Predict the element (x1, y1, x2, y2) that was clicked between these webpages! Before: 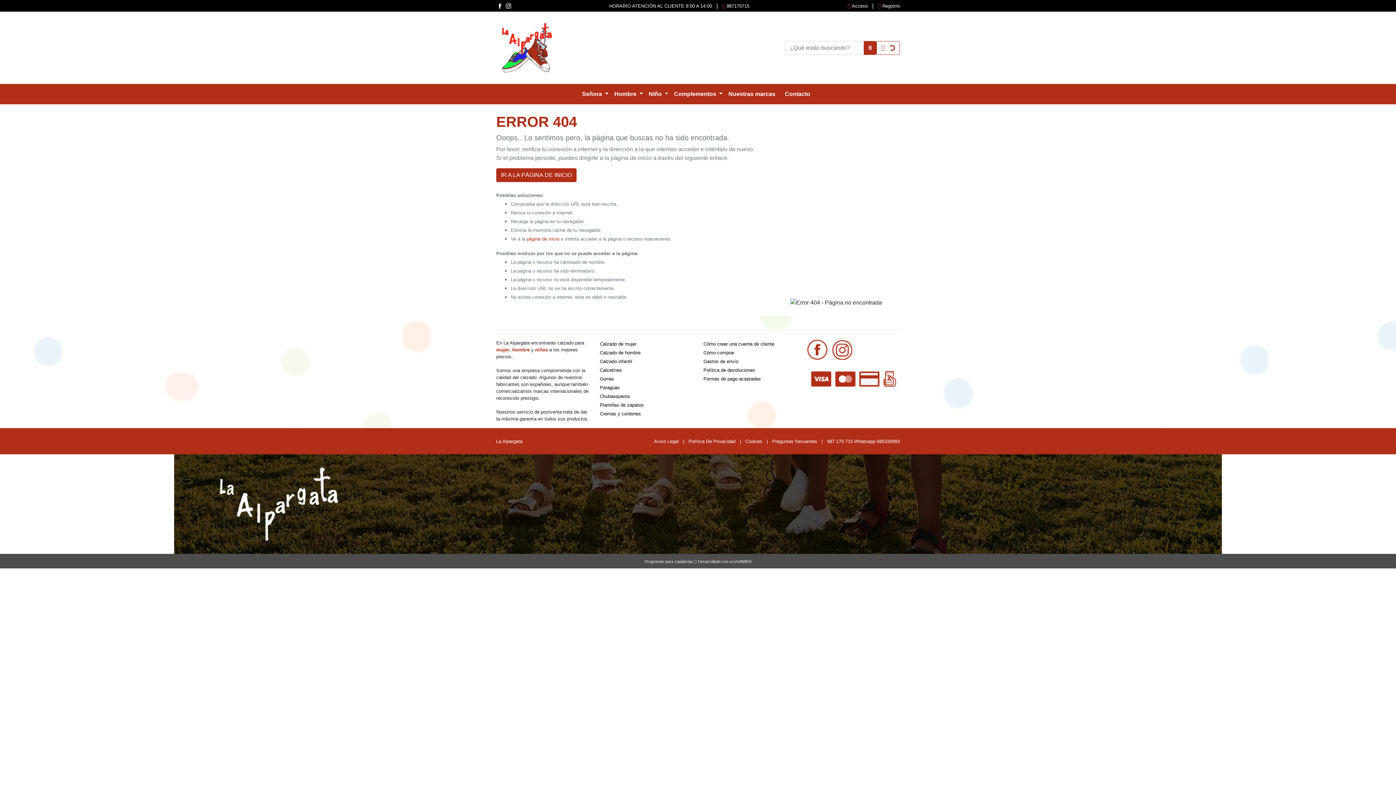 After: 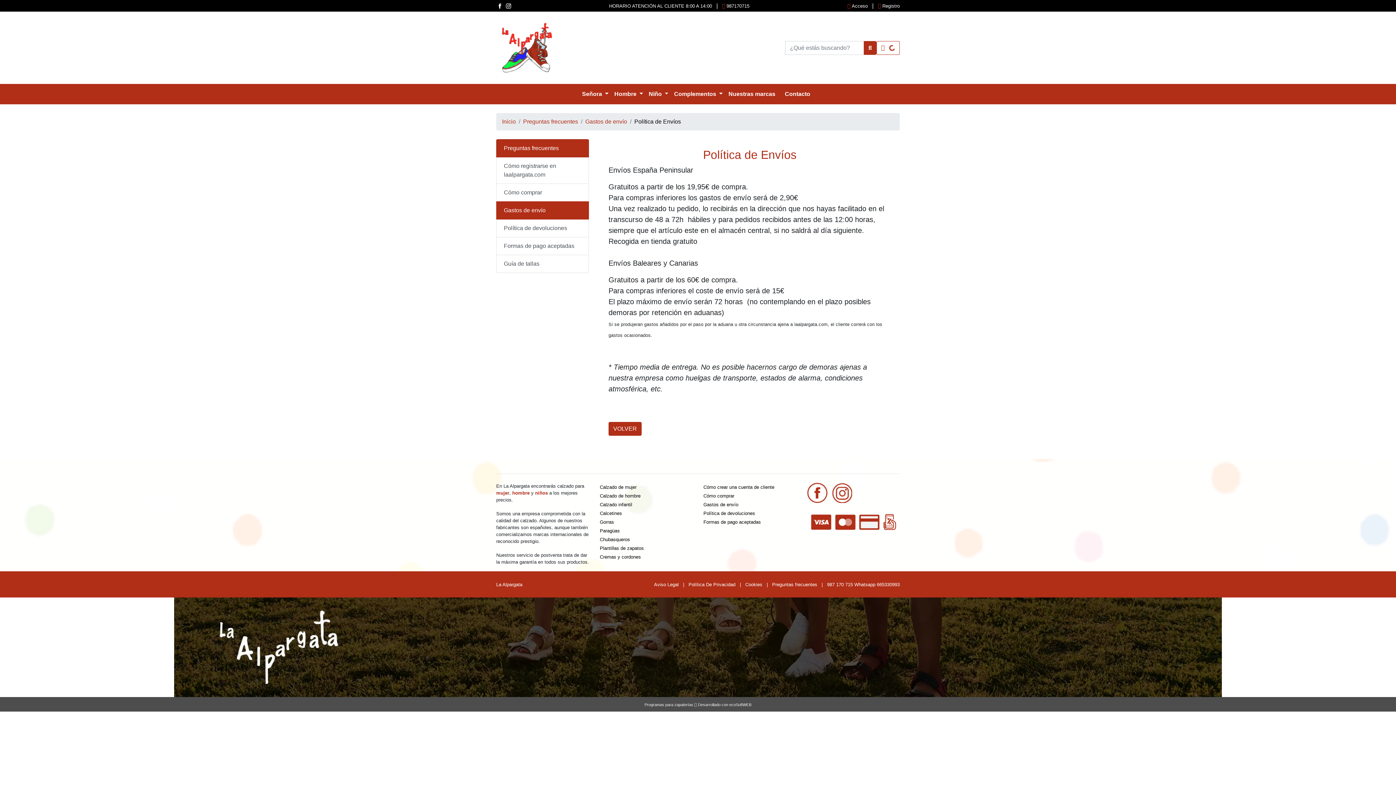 Action: bbox: (703, 358, 738, 364) label: Gastos de envío